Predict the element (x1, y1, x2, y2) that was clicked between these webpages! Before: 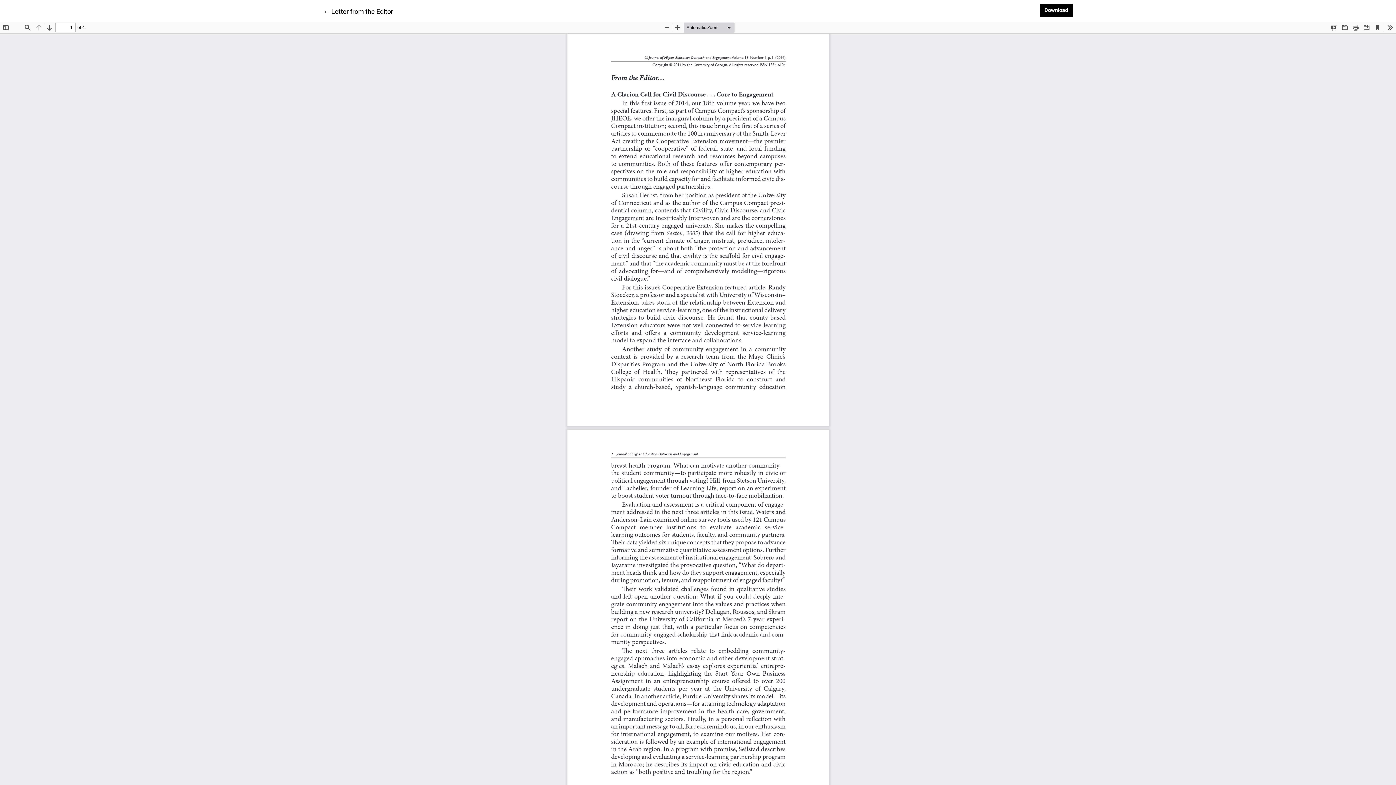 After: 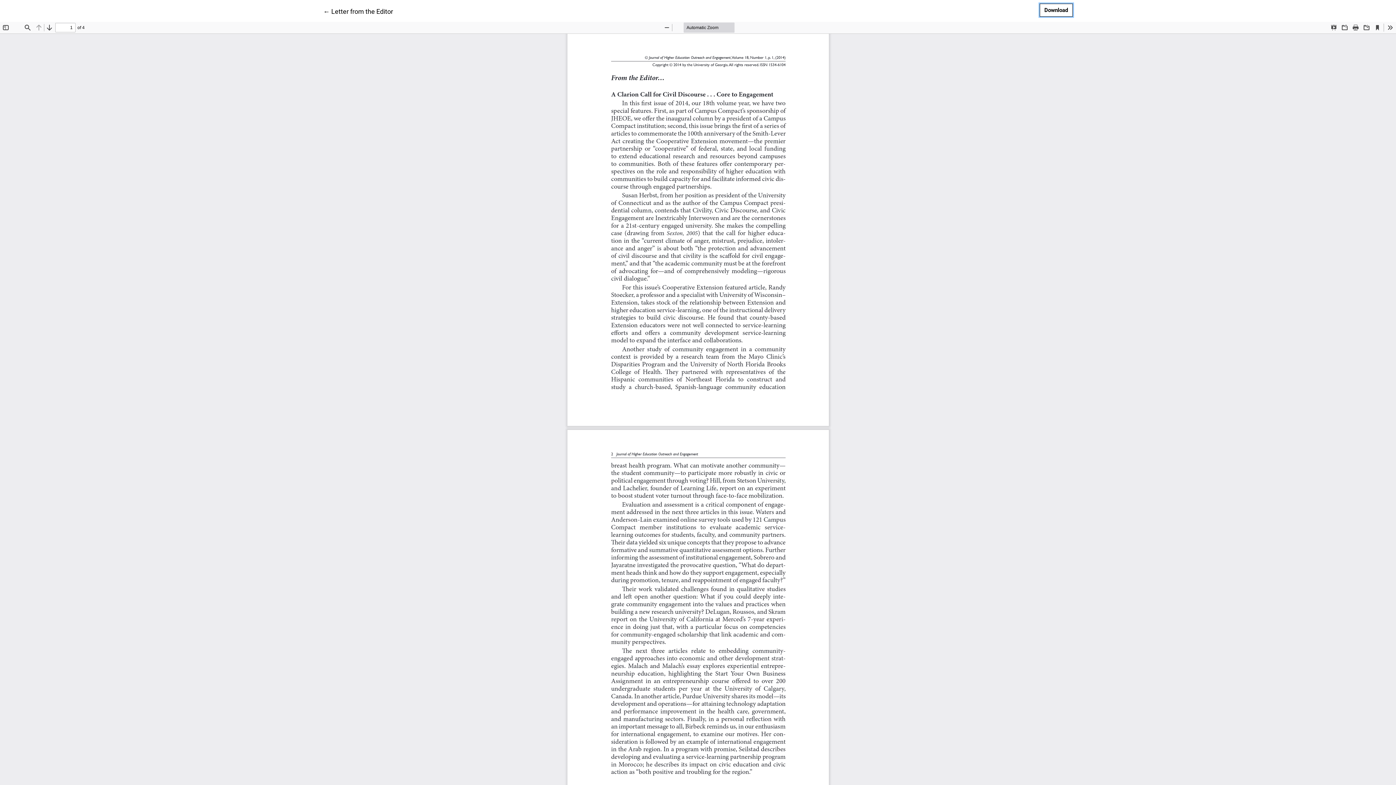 Action: bbox: (1039, 3, 1073, 16) label: Download
Download PDF